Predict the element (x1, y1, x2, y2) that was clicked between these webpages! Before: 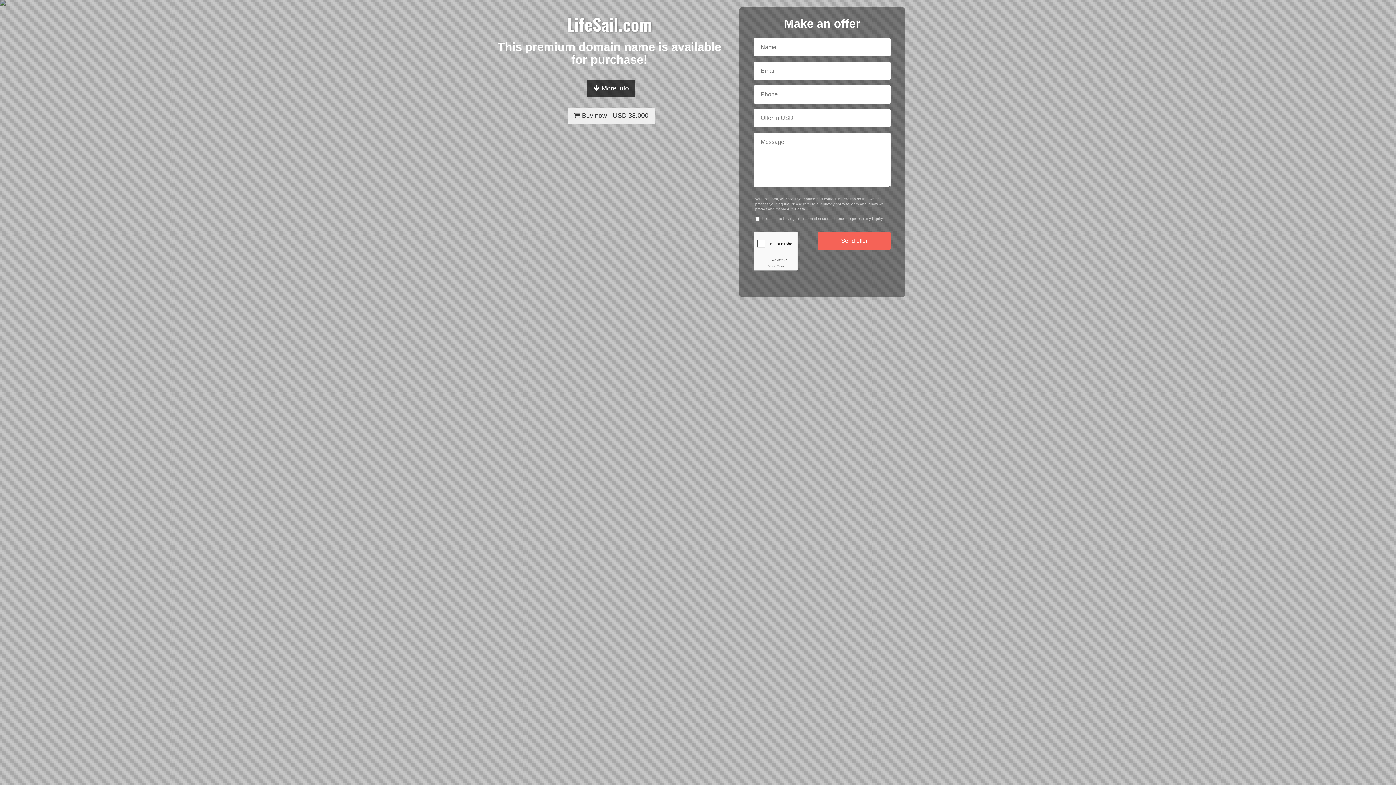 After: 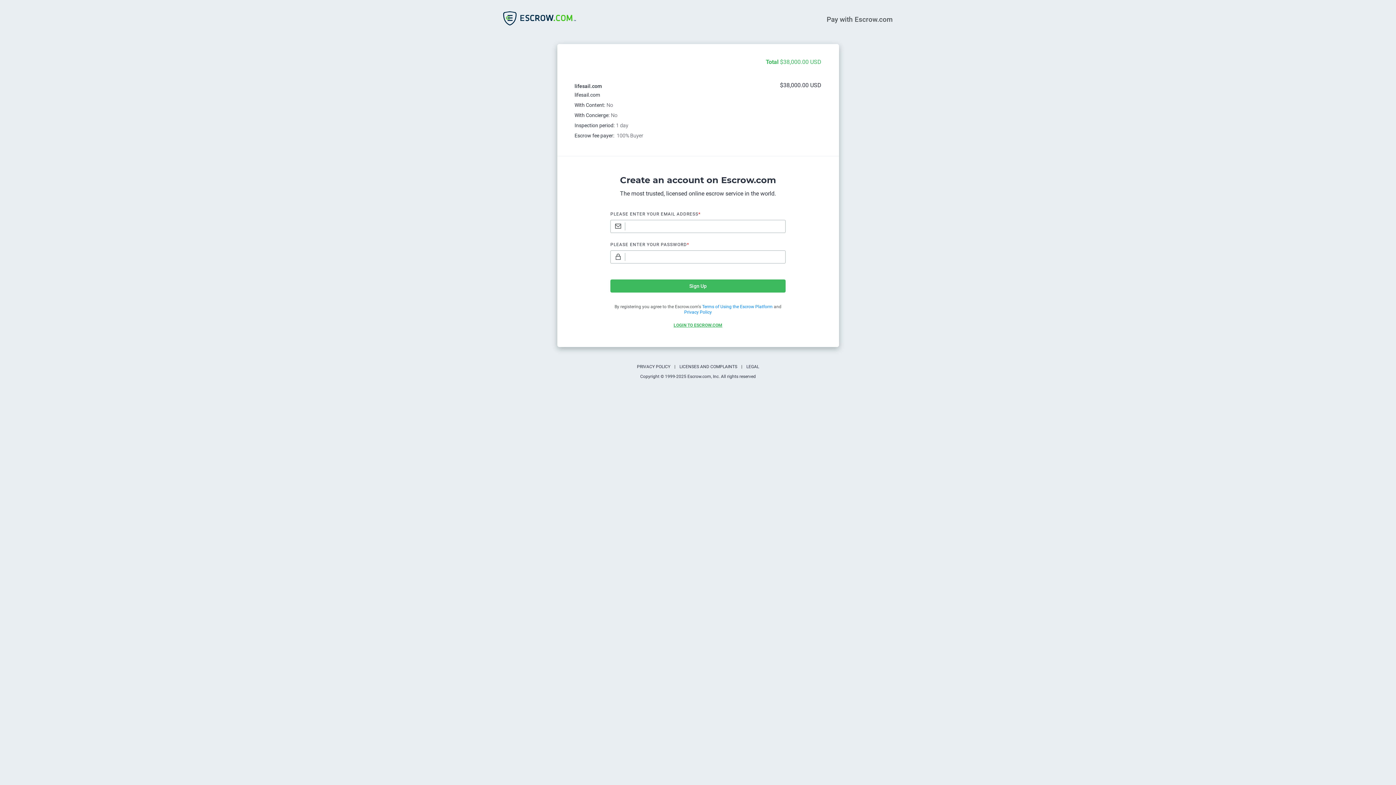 Action: label:  Buy now - USD 38,000 bbox: (567, 107, 654, 124)